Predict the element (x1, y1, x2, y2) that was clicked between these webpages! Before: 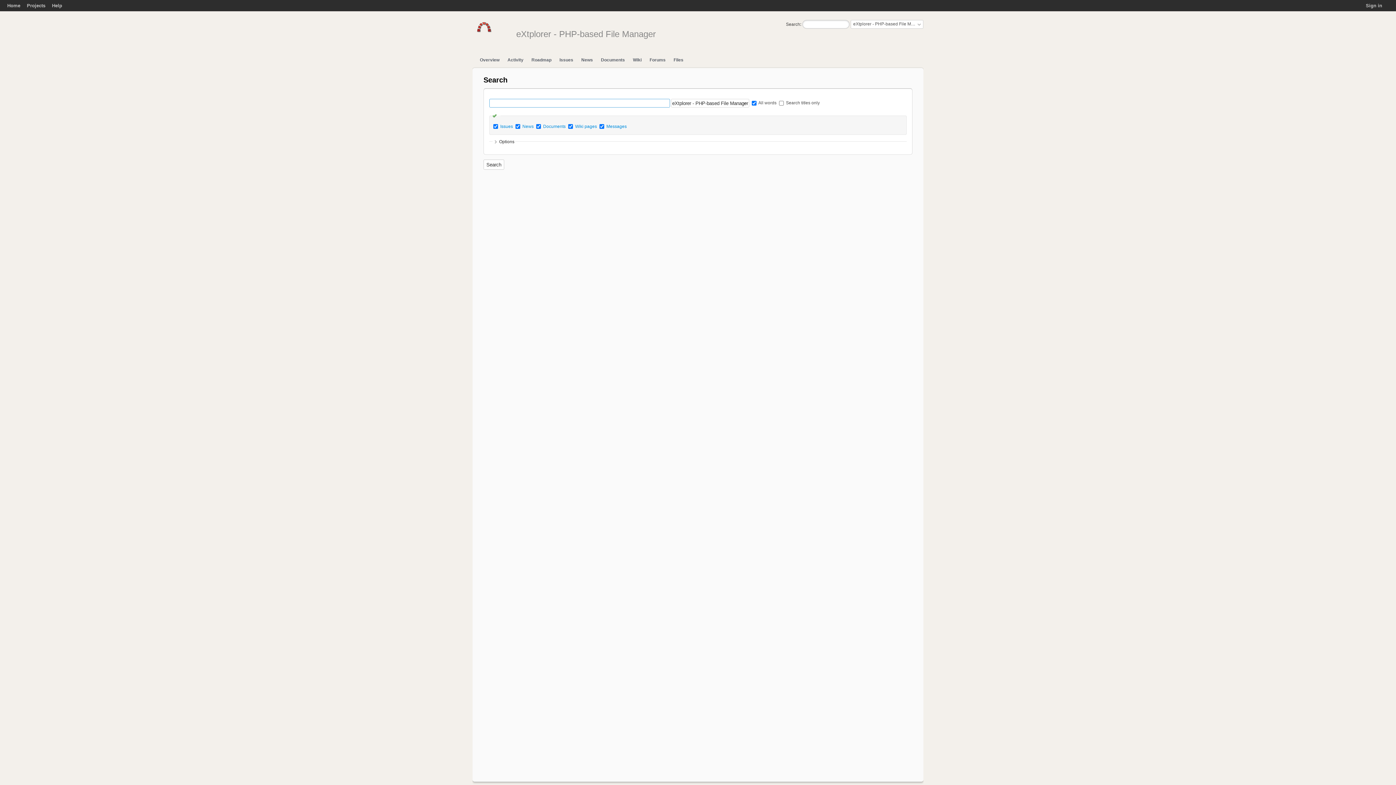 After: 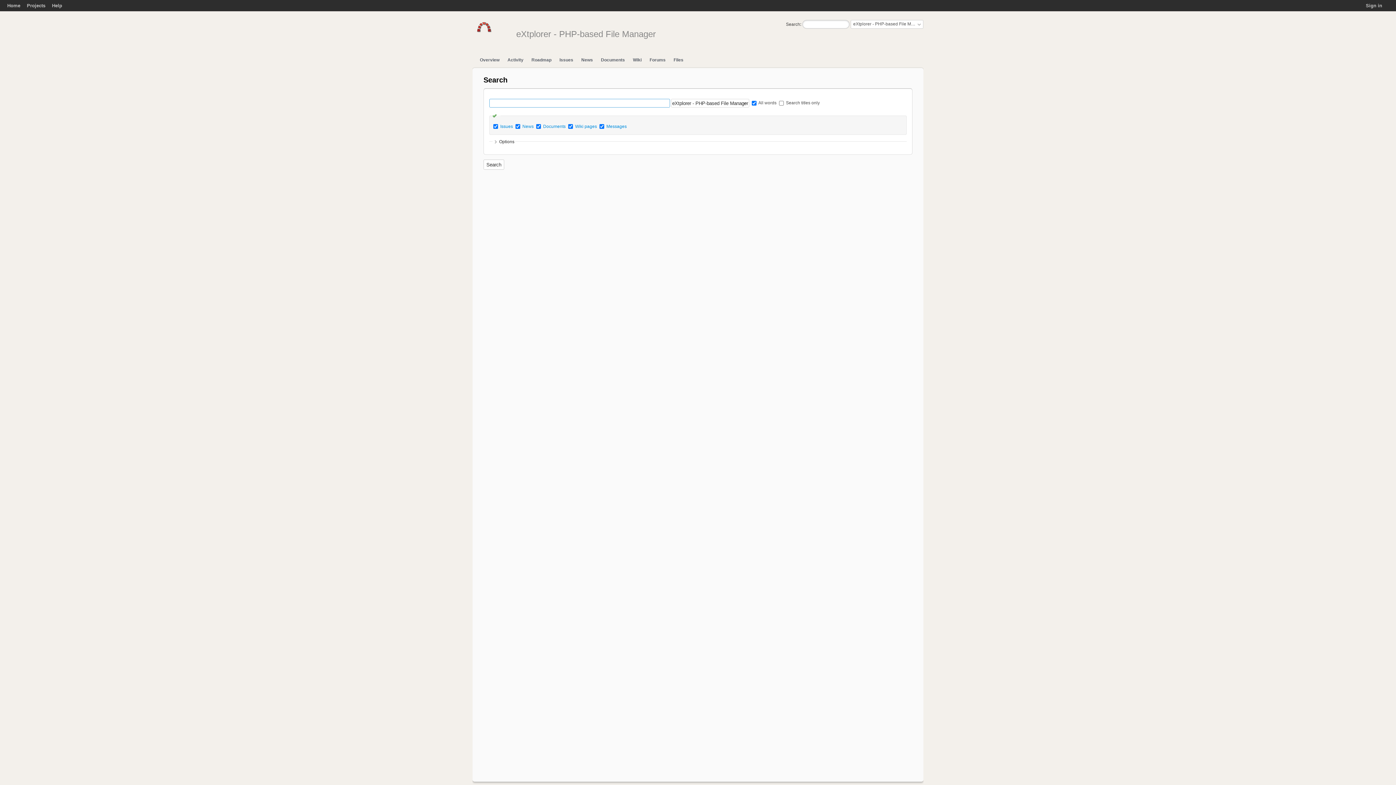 Action: label: Search bbox: (786, 21, 800, 26)